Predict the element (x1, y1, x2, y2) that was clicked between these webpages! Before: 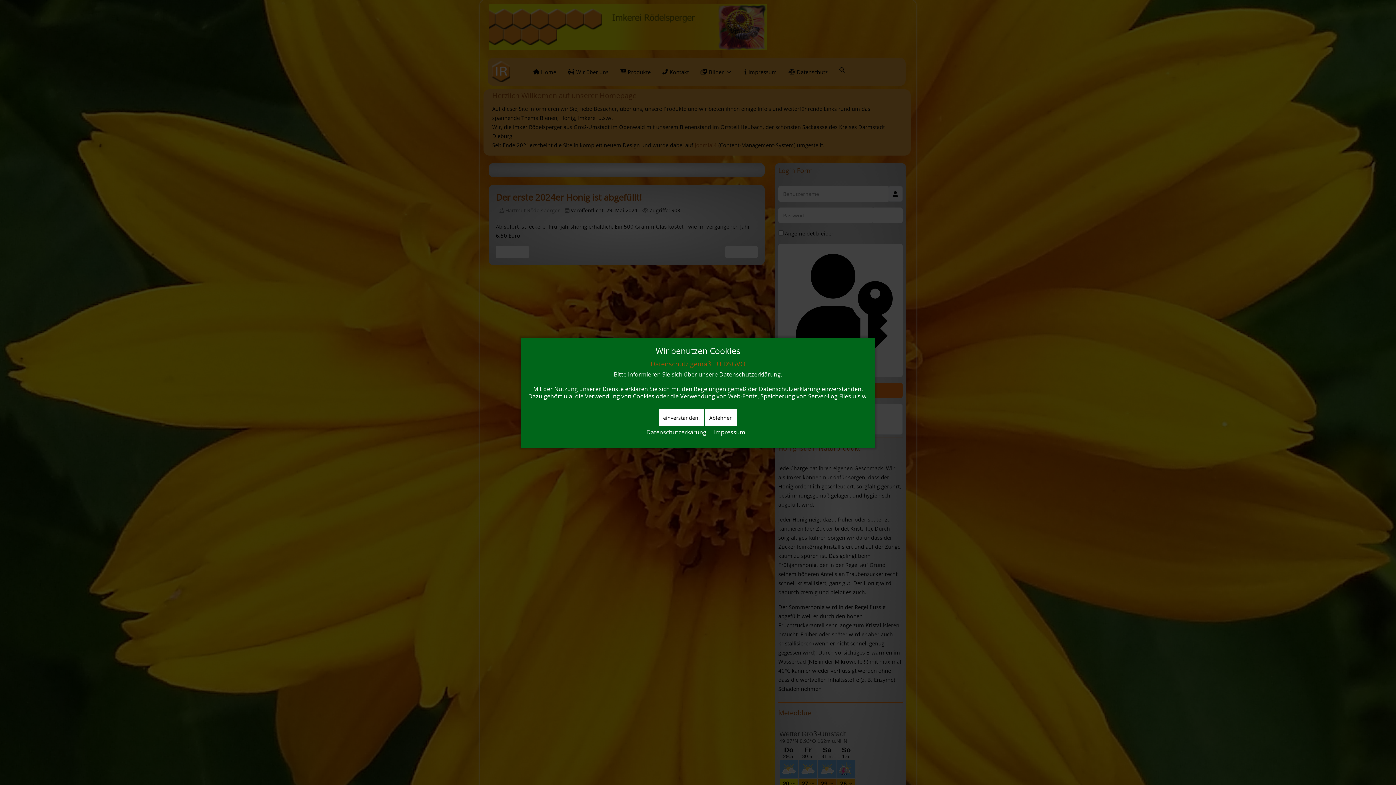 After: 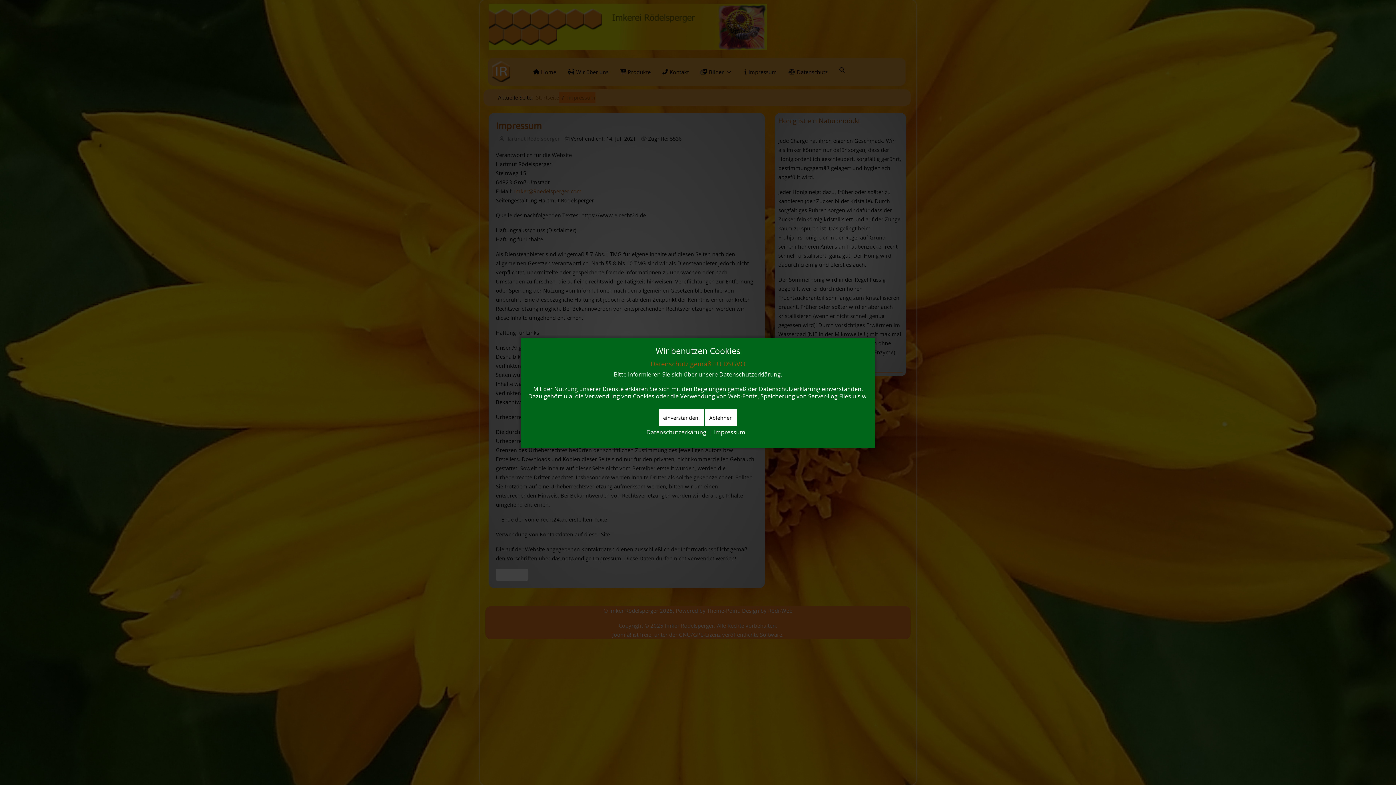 Action: label: Impressum bbox: (714, 427, 745, 436)